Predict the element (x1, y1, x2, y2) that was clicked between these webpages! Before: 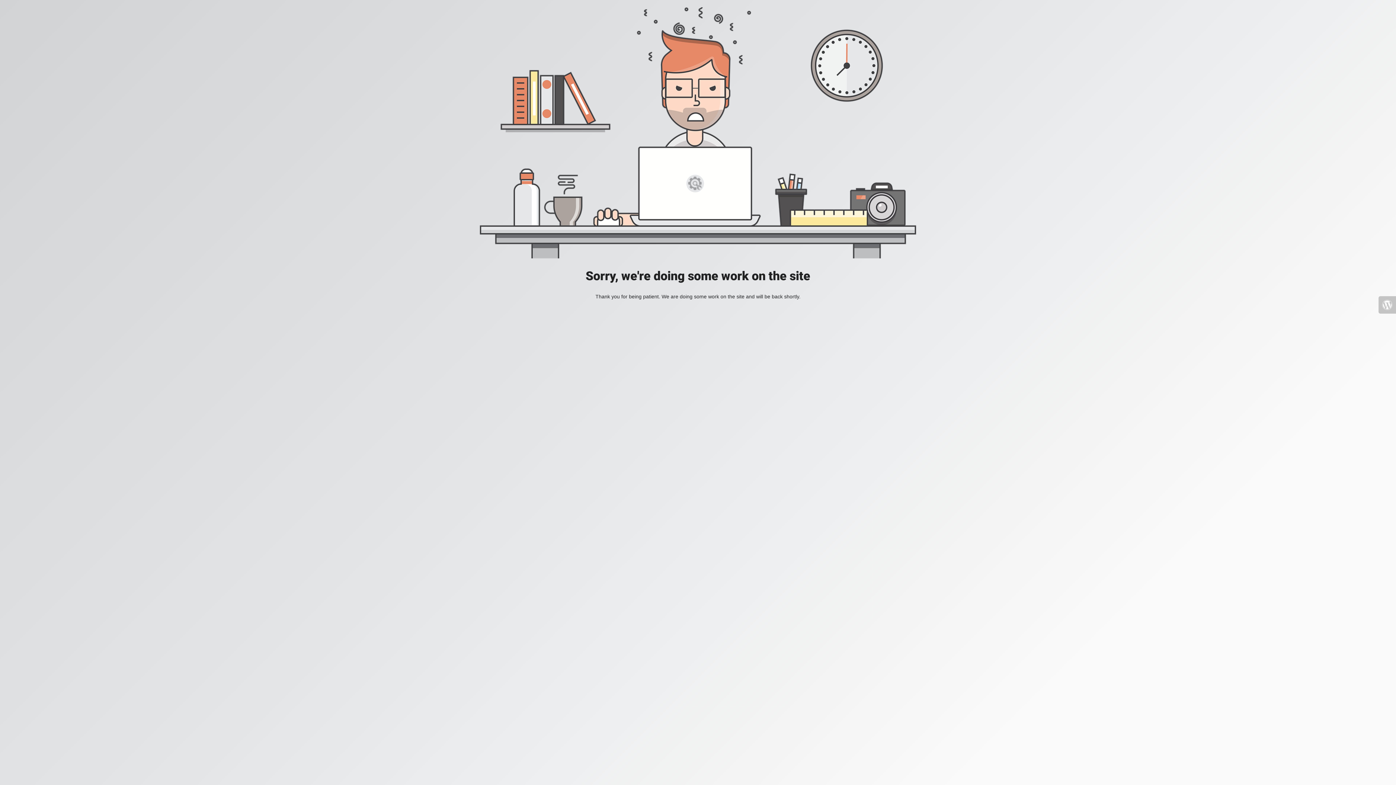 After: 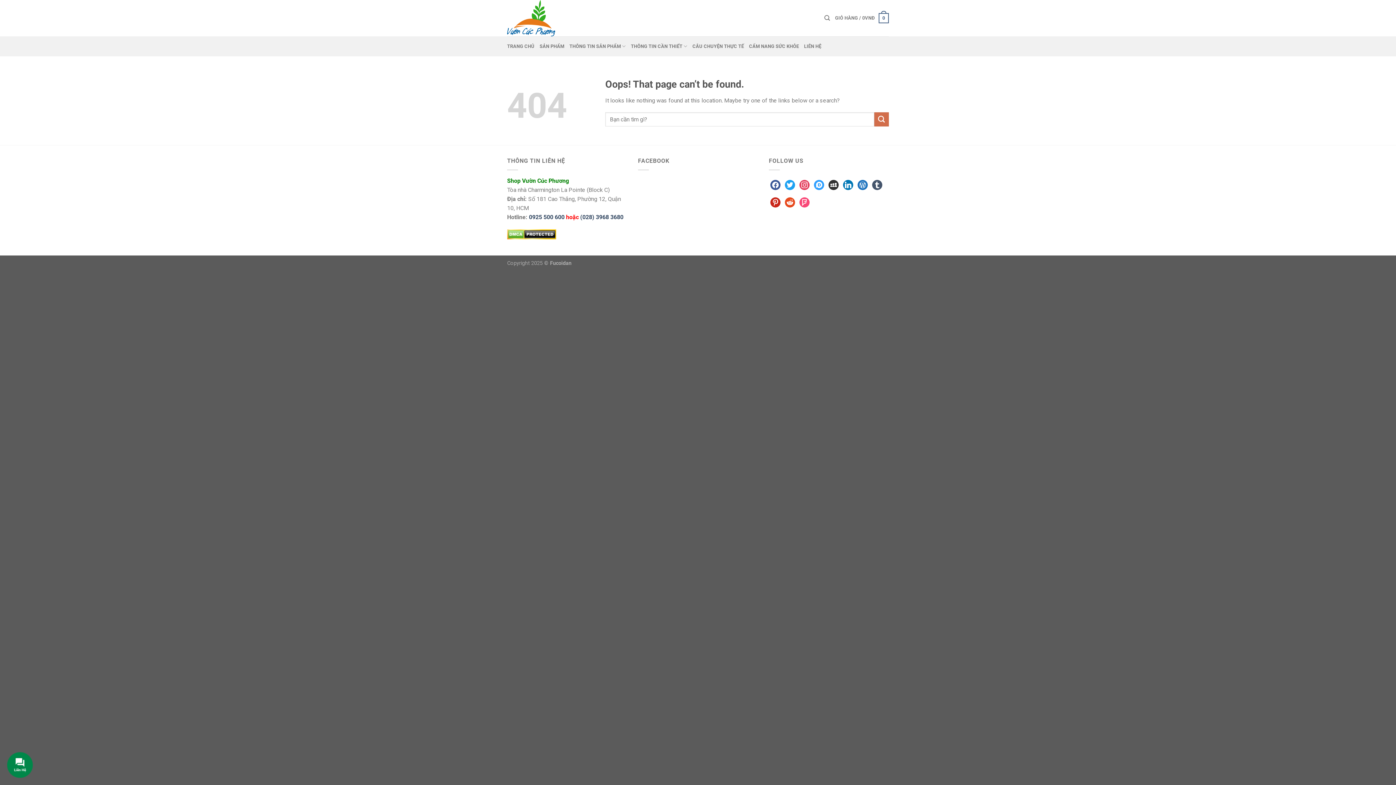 Action: bbox: (1378, 296, 1396, 313)